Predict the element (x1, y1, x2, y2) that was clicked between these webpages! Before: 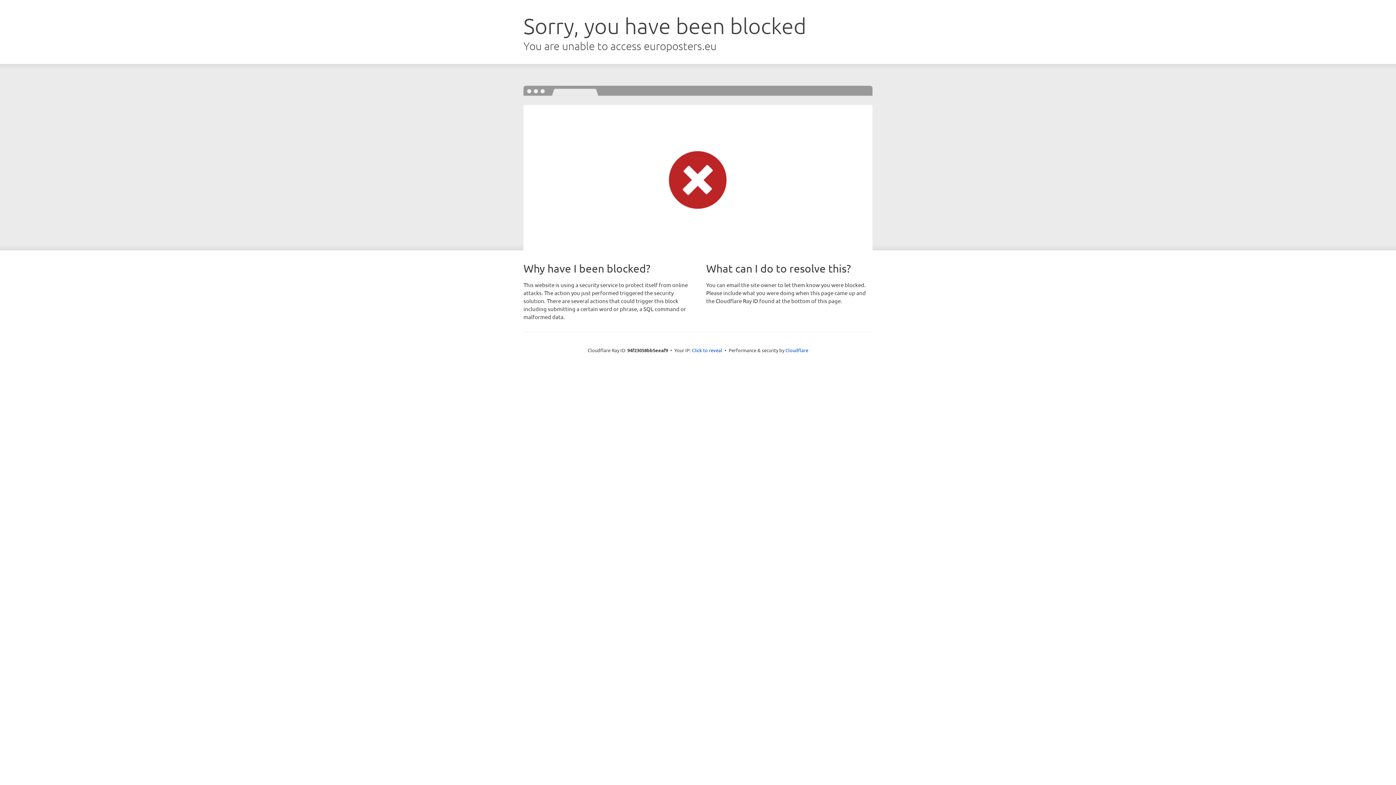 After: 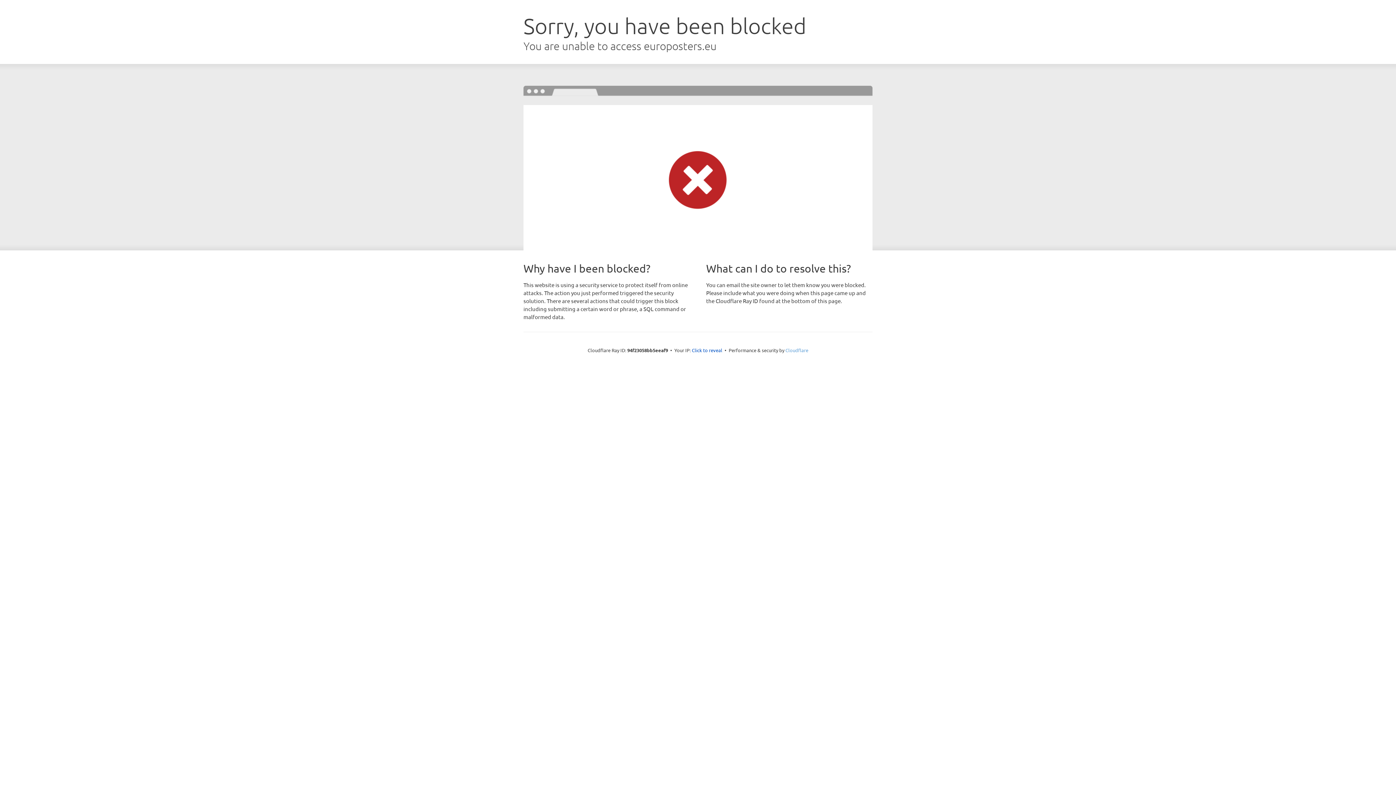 Action: bbox: (785, 347, 808, 353) label: Cloudflare